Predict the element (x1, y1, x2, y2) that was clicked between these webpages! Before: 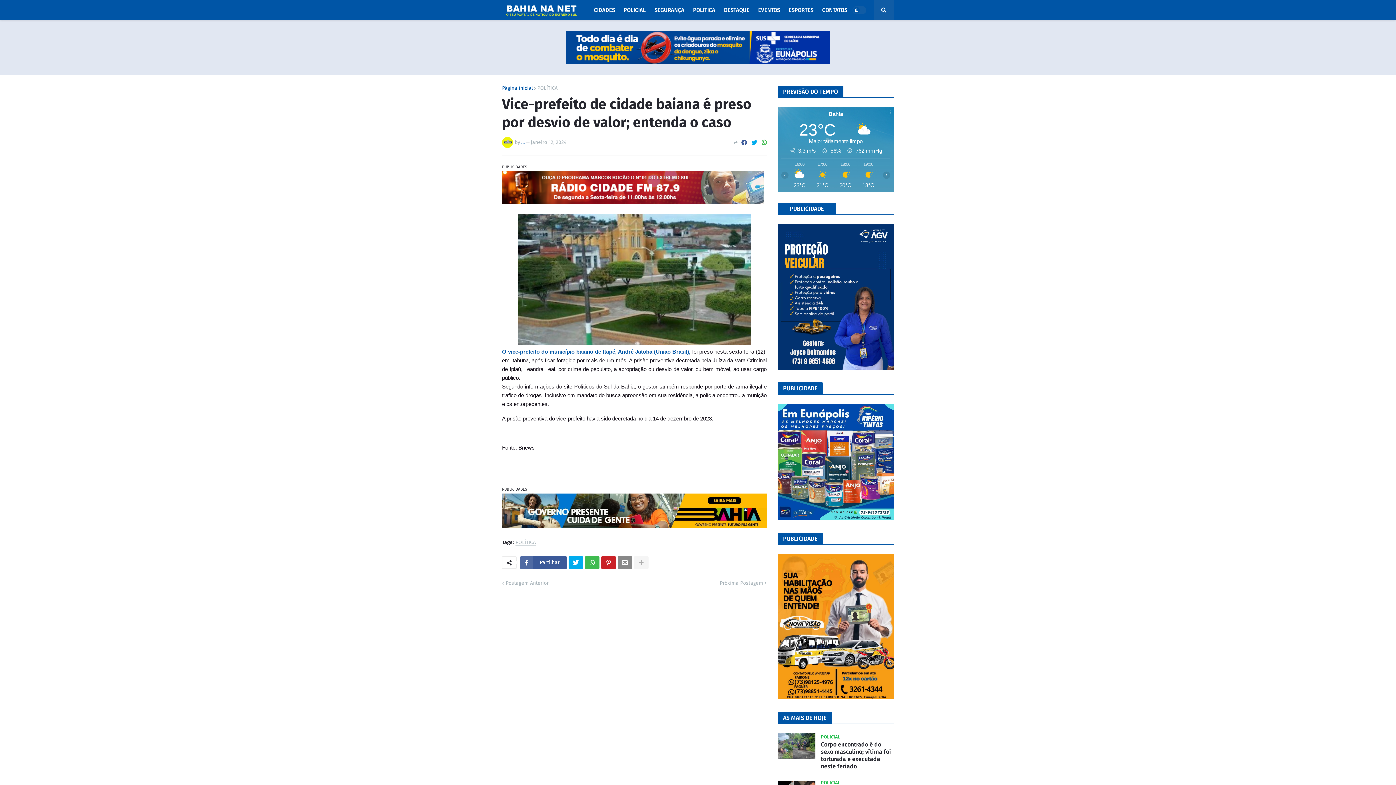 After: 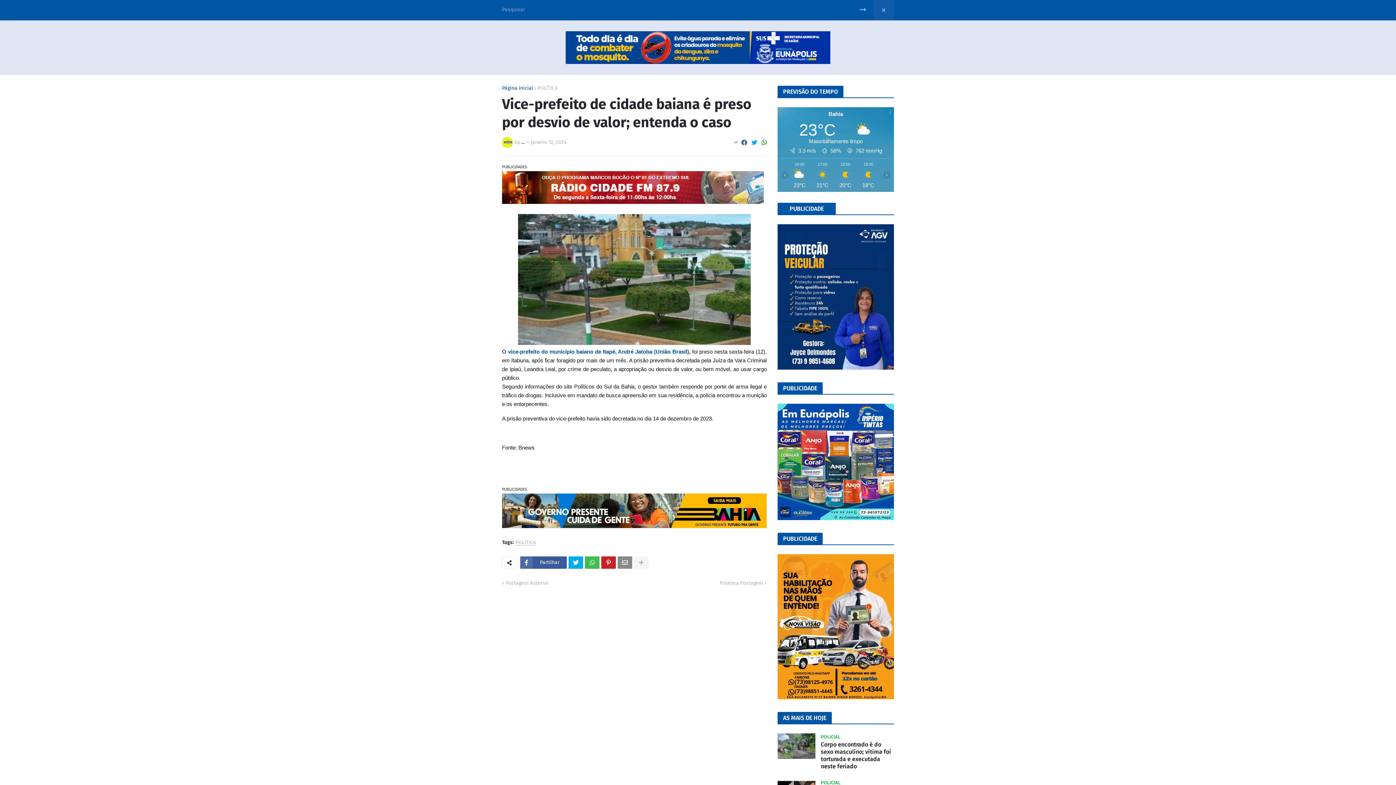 Action: bbox: (873, 0, 894, 20)